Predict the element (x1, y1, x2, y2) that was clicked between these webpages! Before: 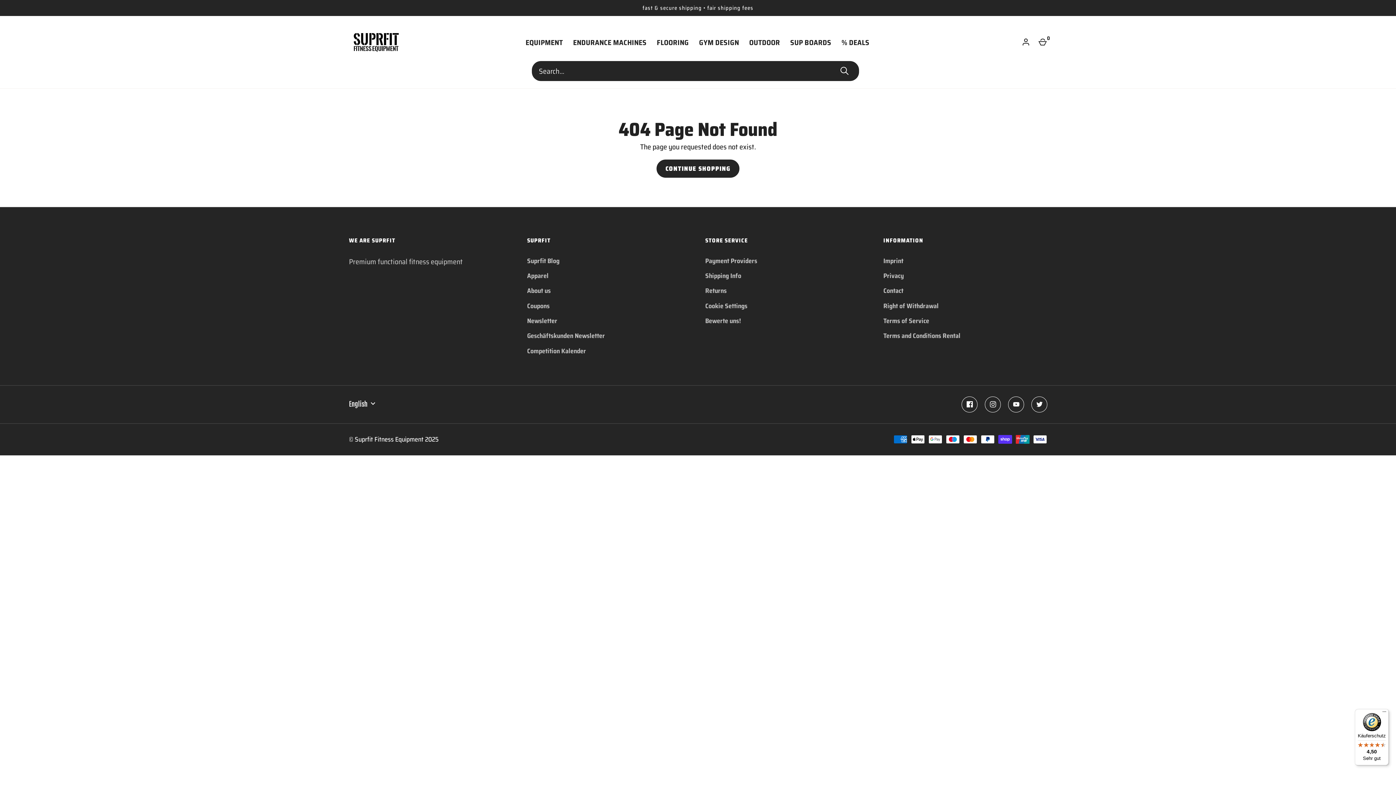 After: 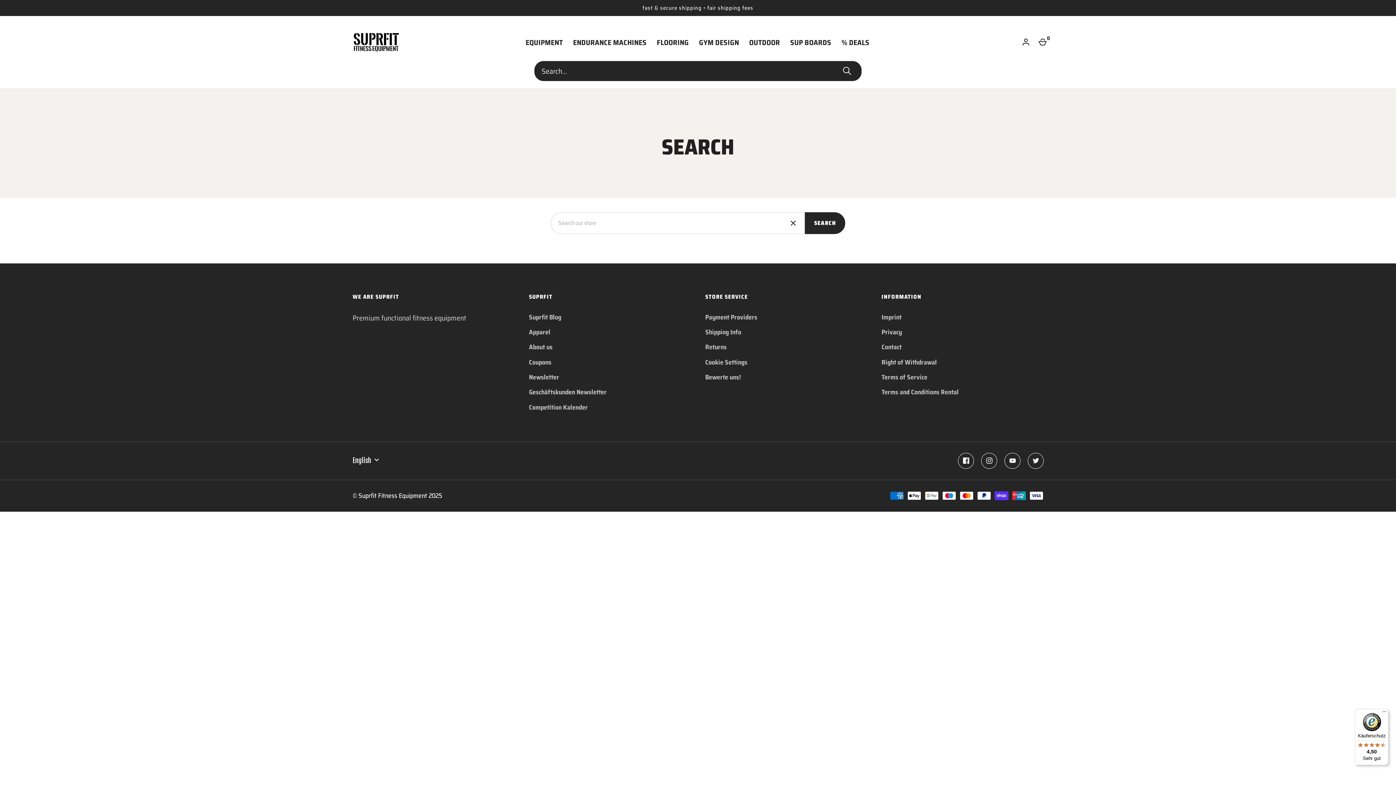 Action: bbox: (831, 62, 857, 80) label: GO